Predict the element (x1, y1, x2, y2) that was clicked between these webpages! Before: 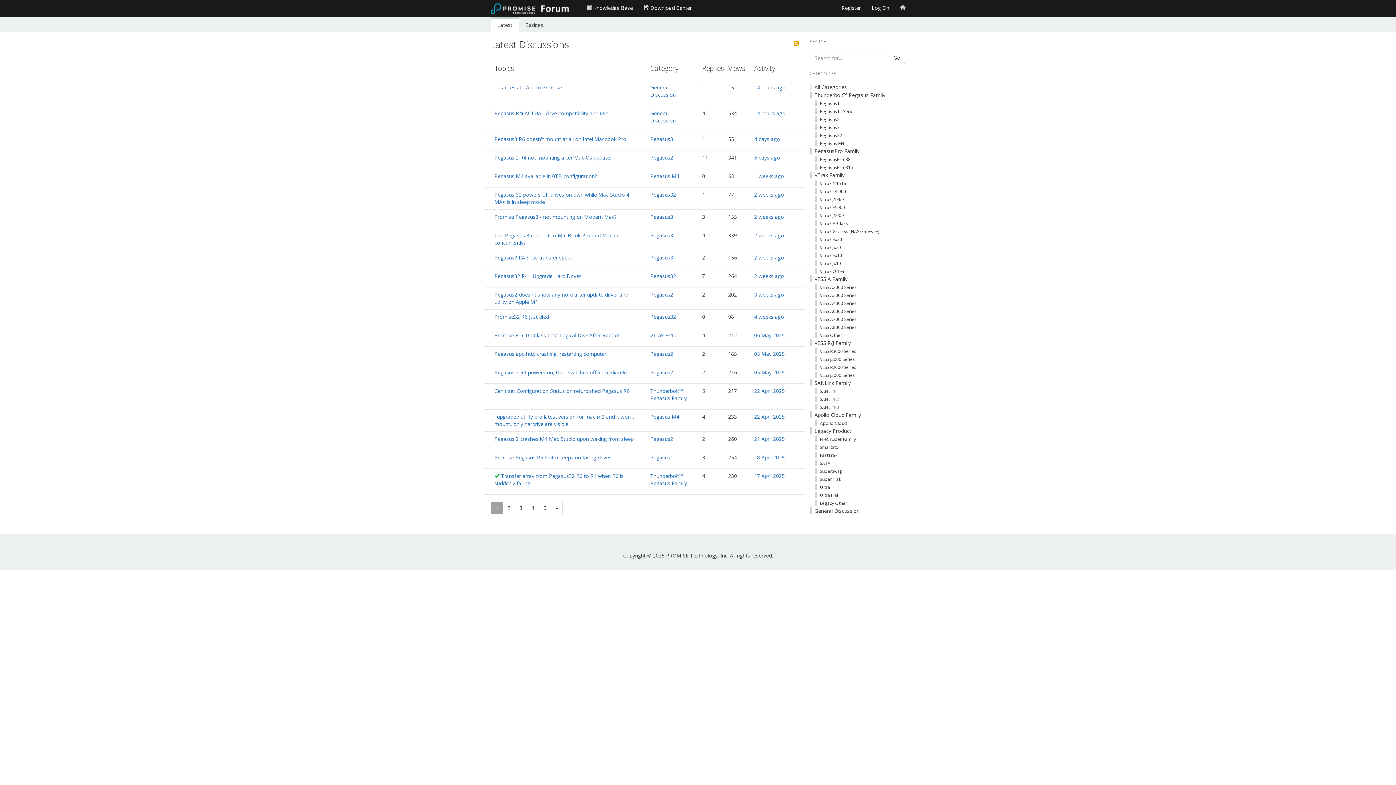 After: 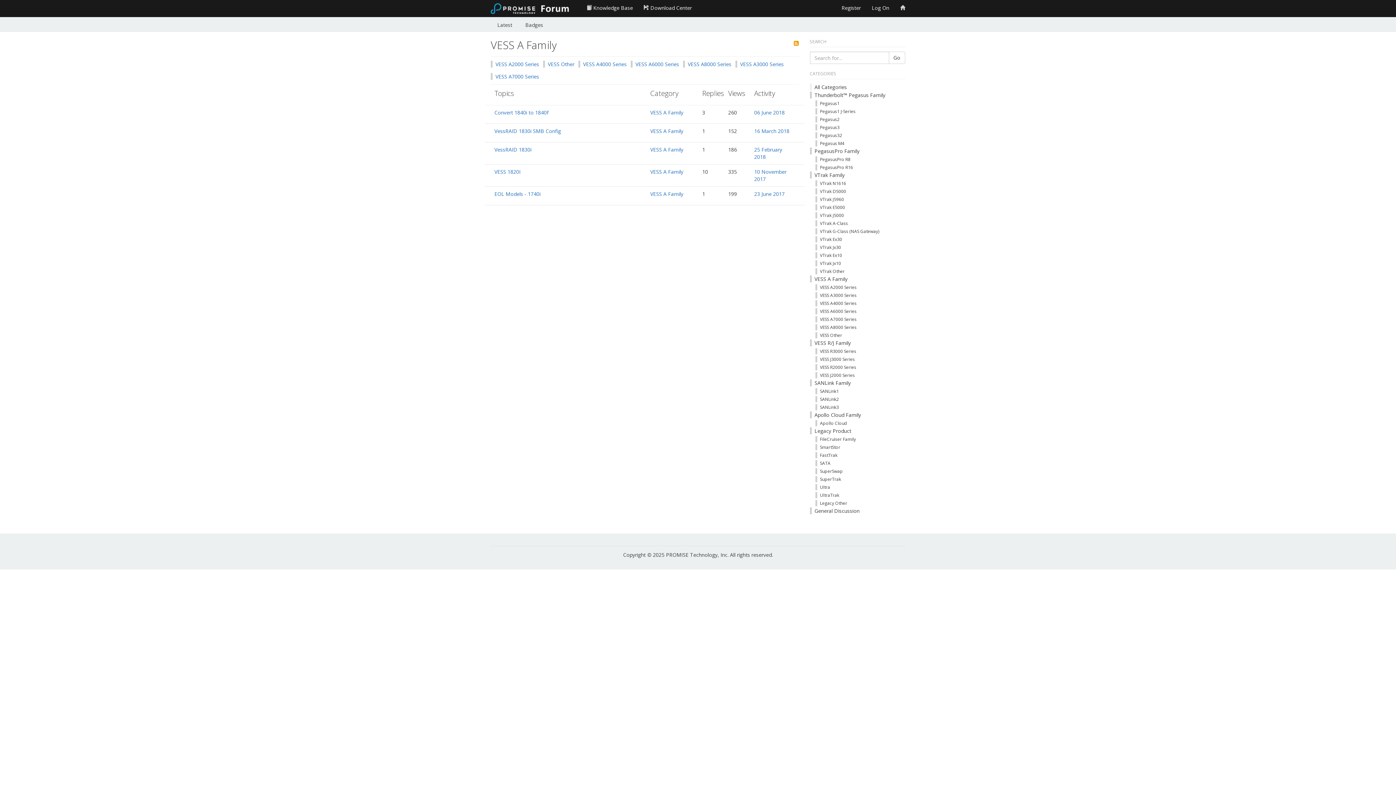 Action: bbox: (810, 301, 847, 308) label: VESS A Family